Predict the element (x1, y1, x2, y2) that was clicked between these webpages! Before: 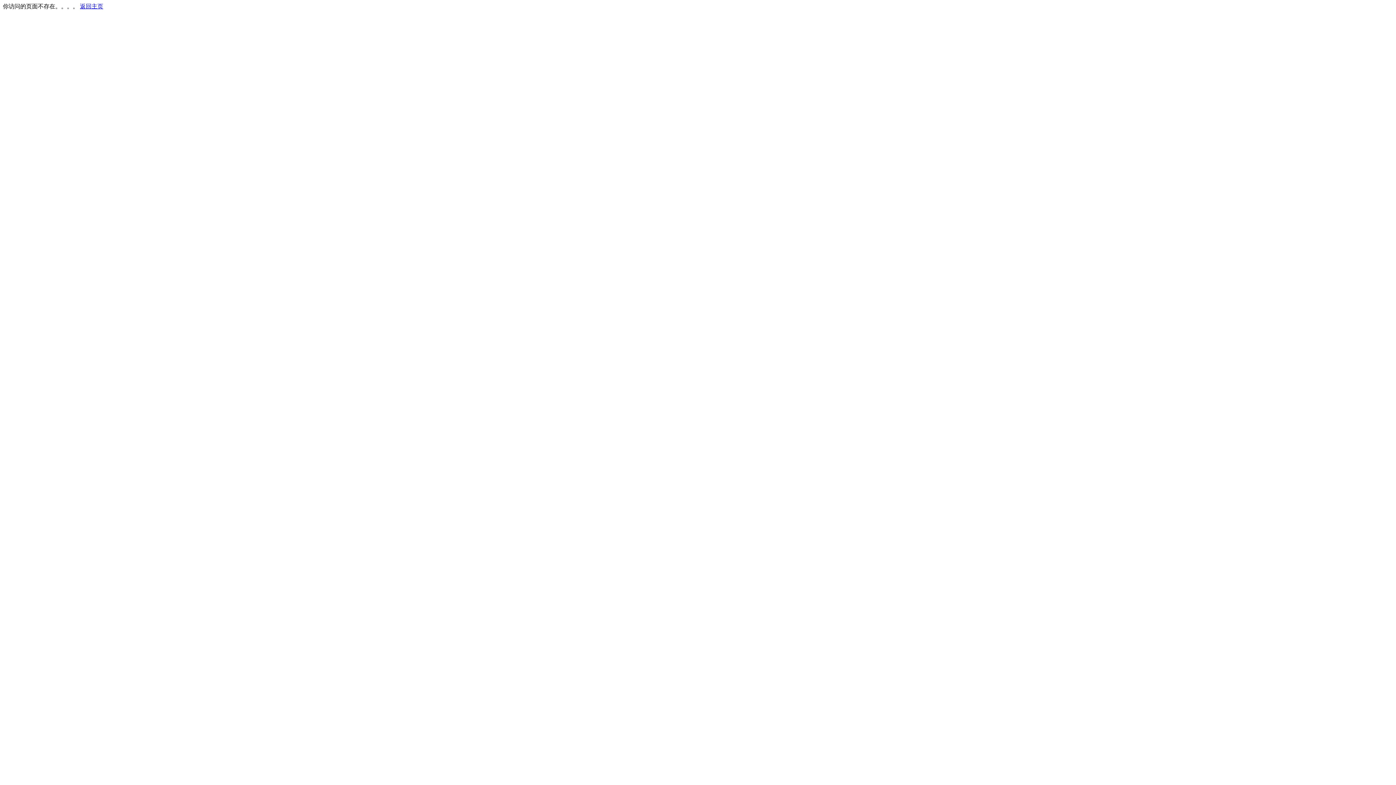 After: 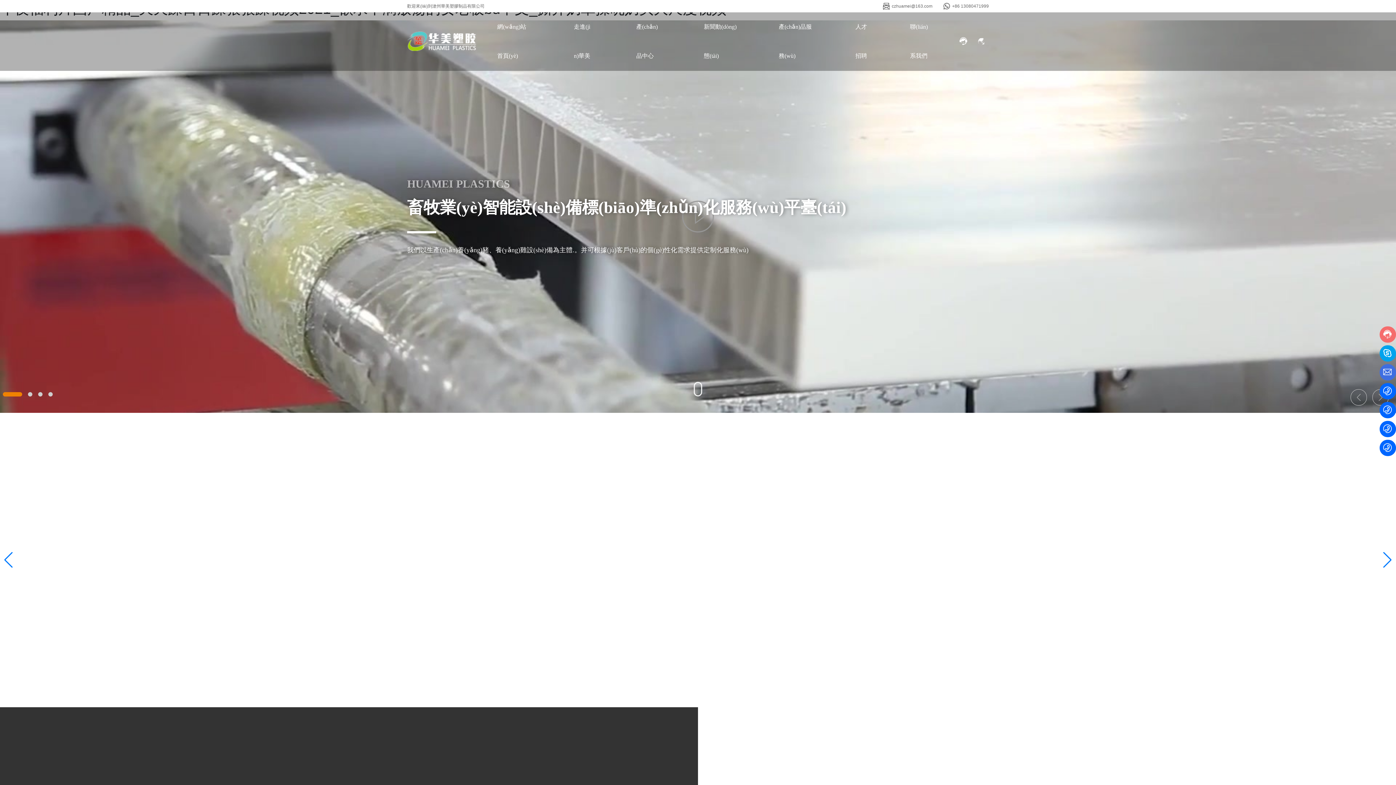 Action: bbox: (80, 3, 103, 9) label: 返回主页